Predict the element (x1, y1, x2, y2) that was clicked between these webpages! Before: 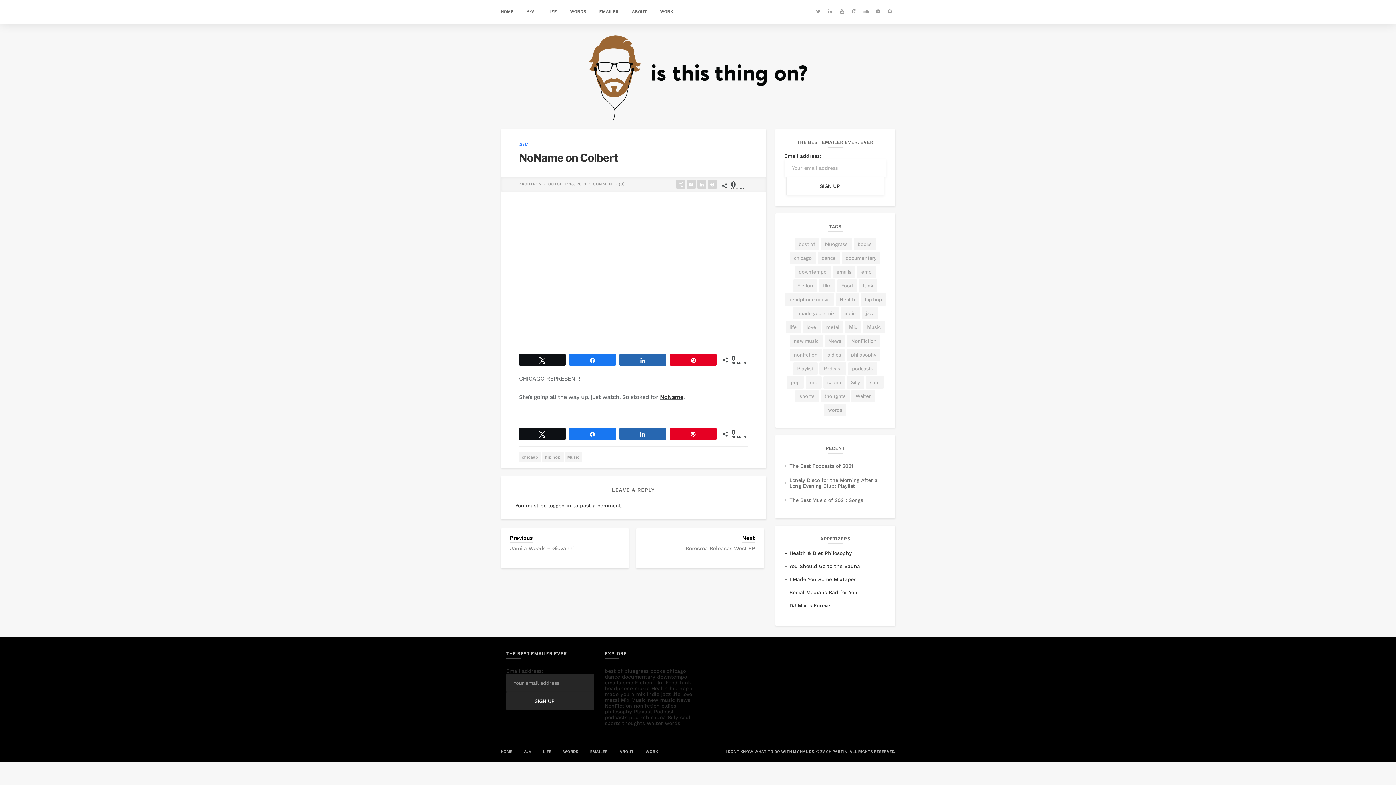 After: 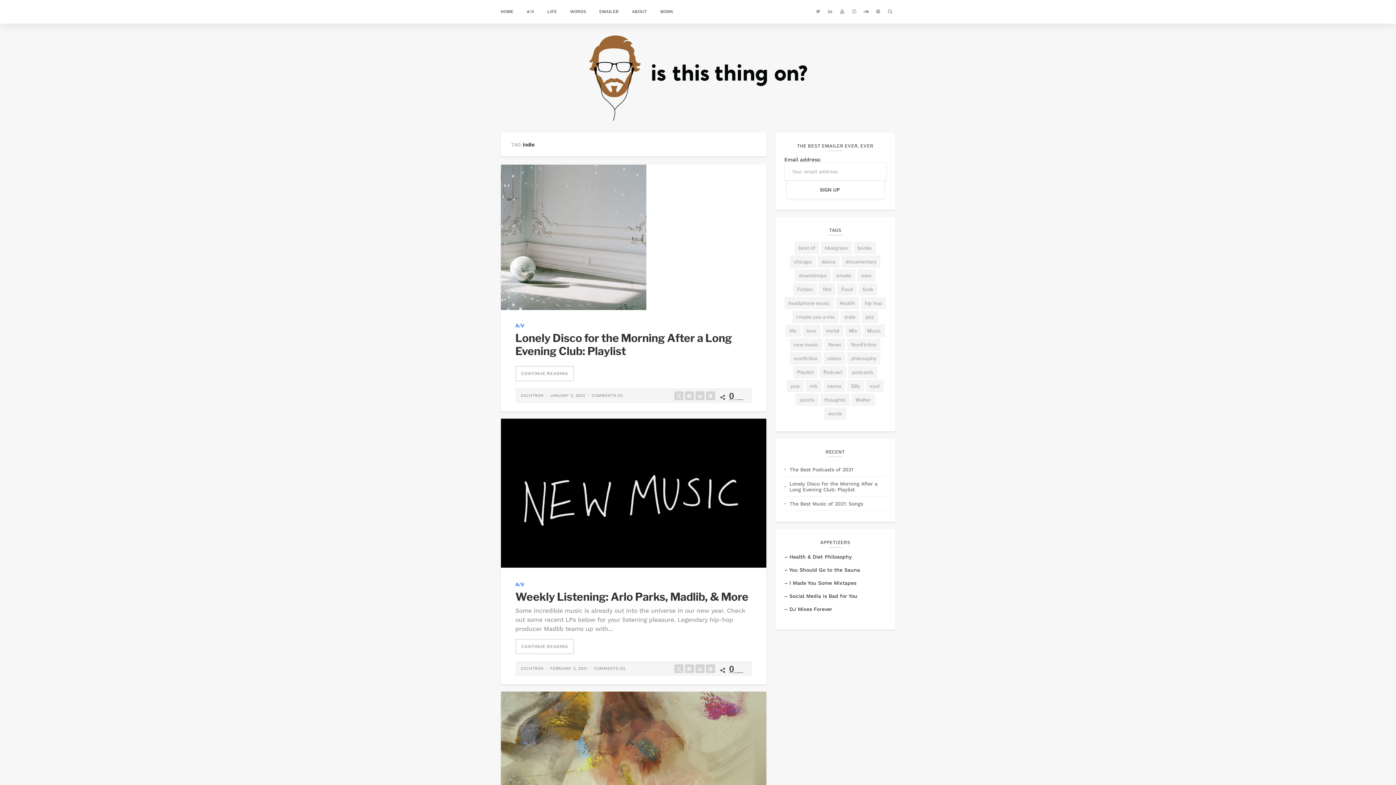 Action: label: indie (125 items) bbox: (647, 691, 659, 697)